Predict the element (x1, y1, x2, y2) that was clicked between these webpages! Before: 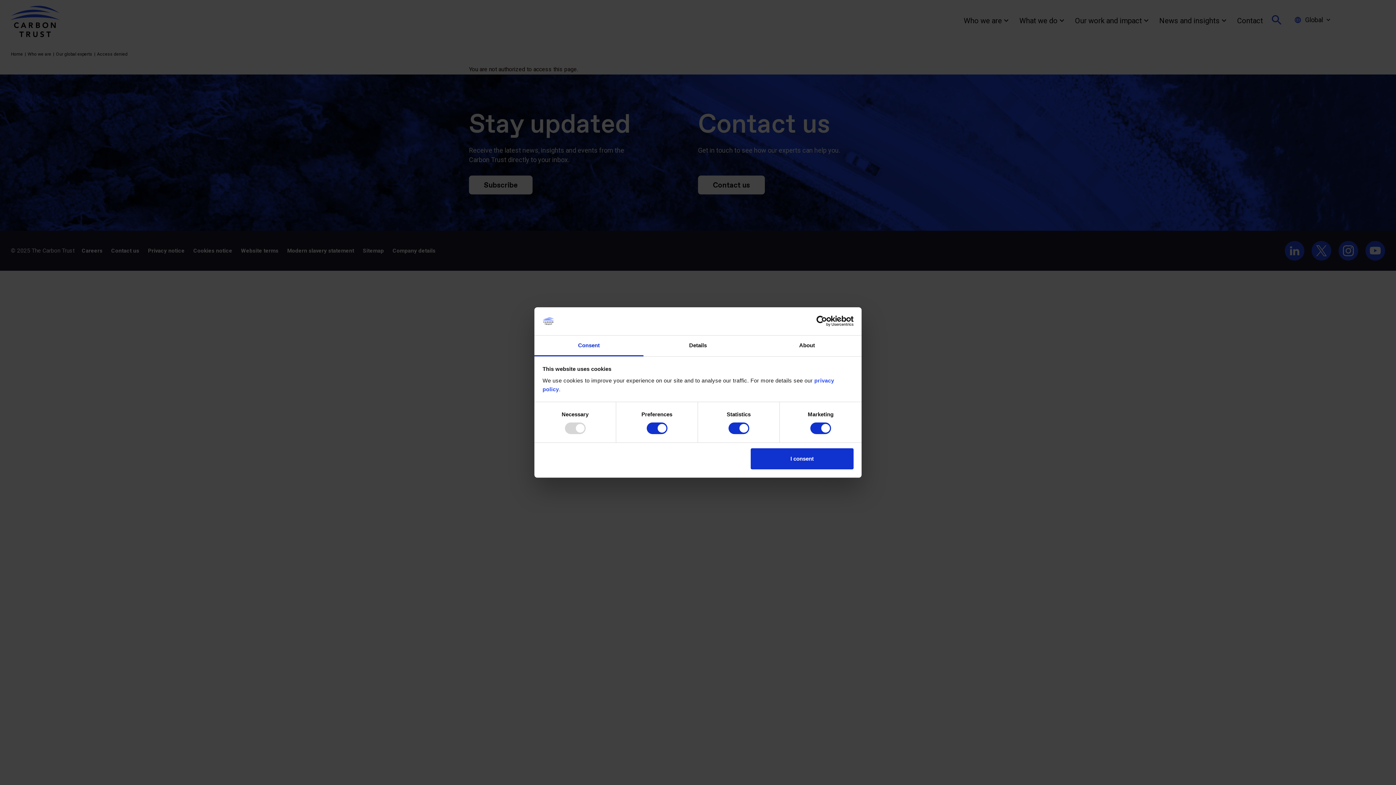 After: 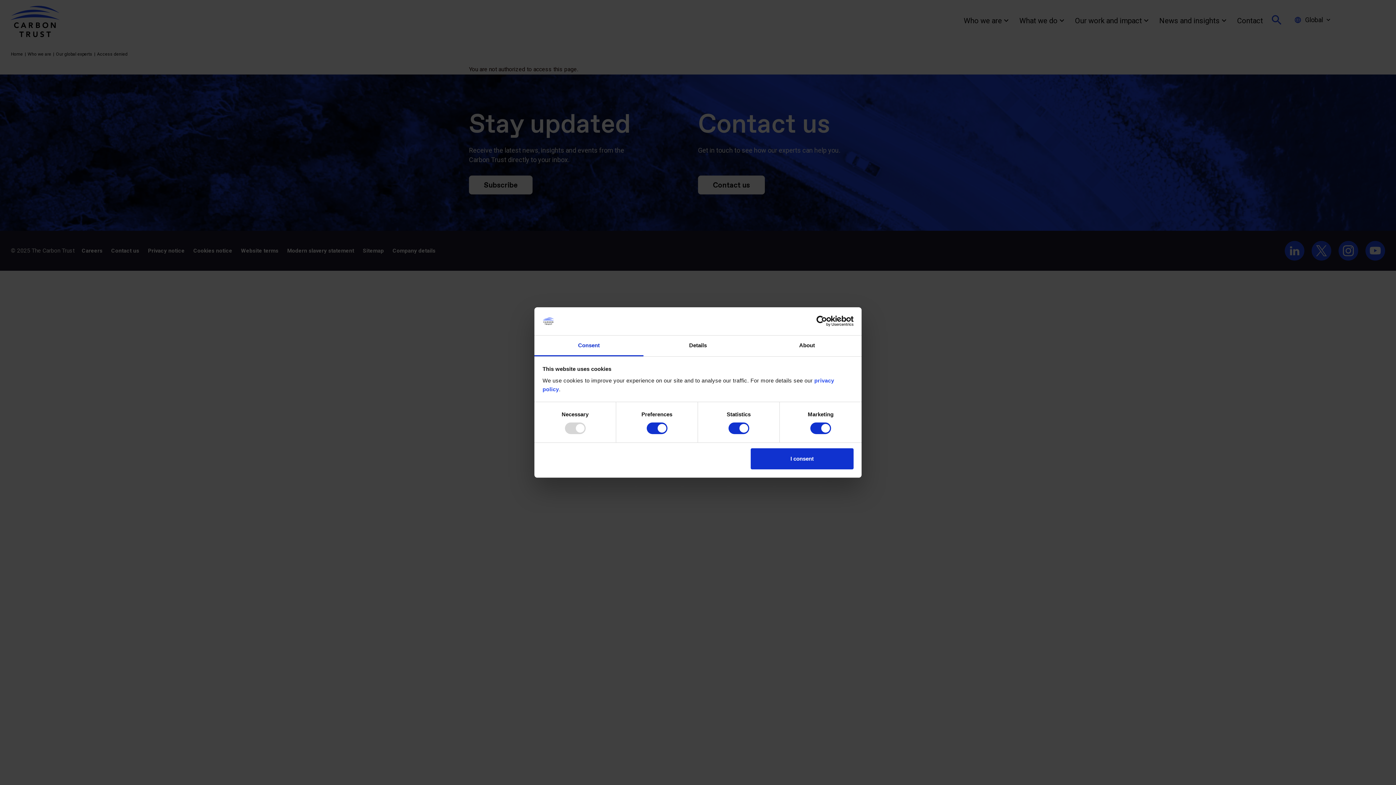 Action: bbox: (534, 335, 643, 356) label: Consent